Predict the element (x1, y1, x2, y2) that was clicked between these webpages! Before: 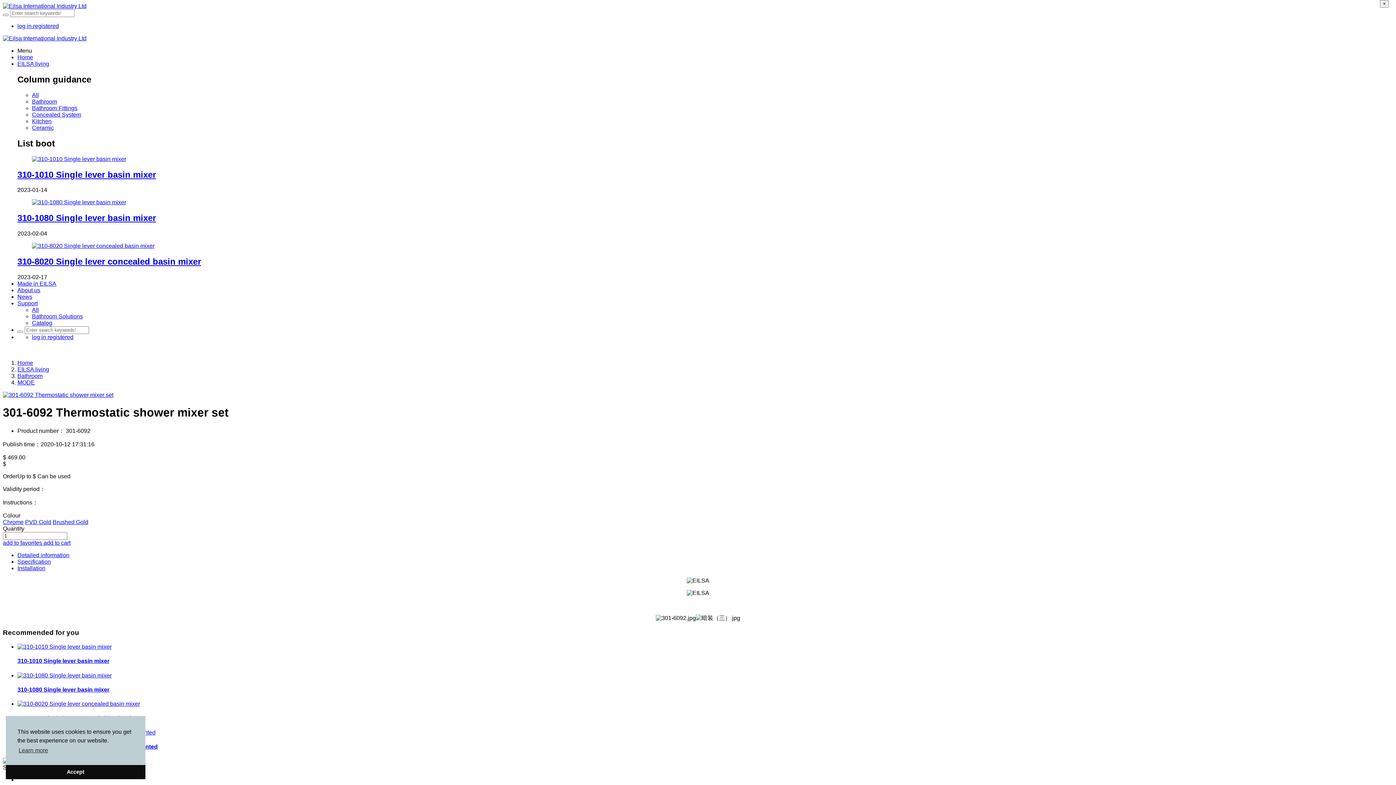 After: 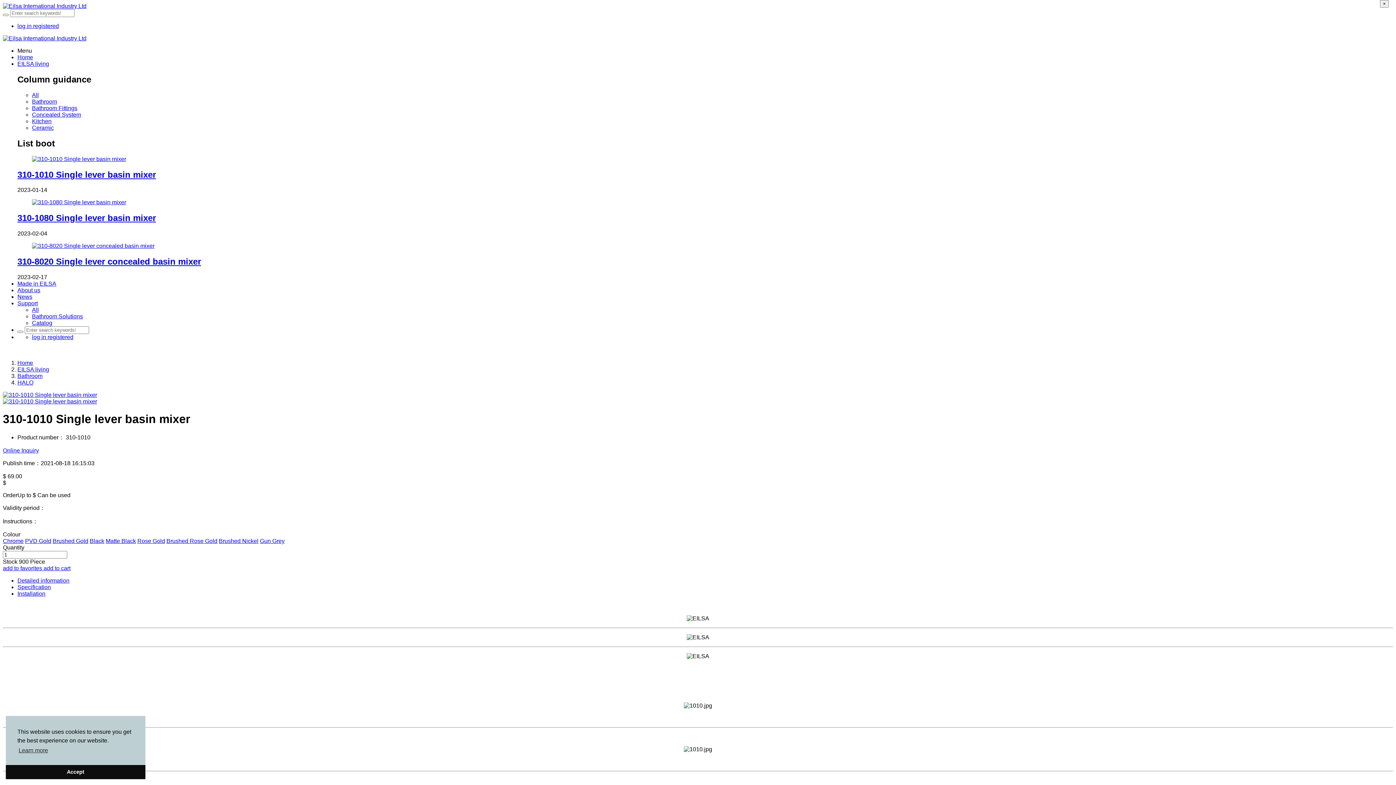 Action: bbox: (17, 169, 156, 179) label: 310-1010 Single lever basin mixer